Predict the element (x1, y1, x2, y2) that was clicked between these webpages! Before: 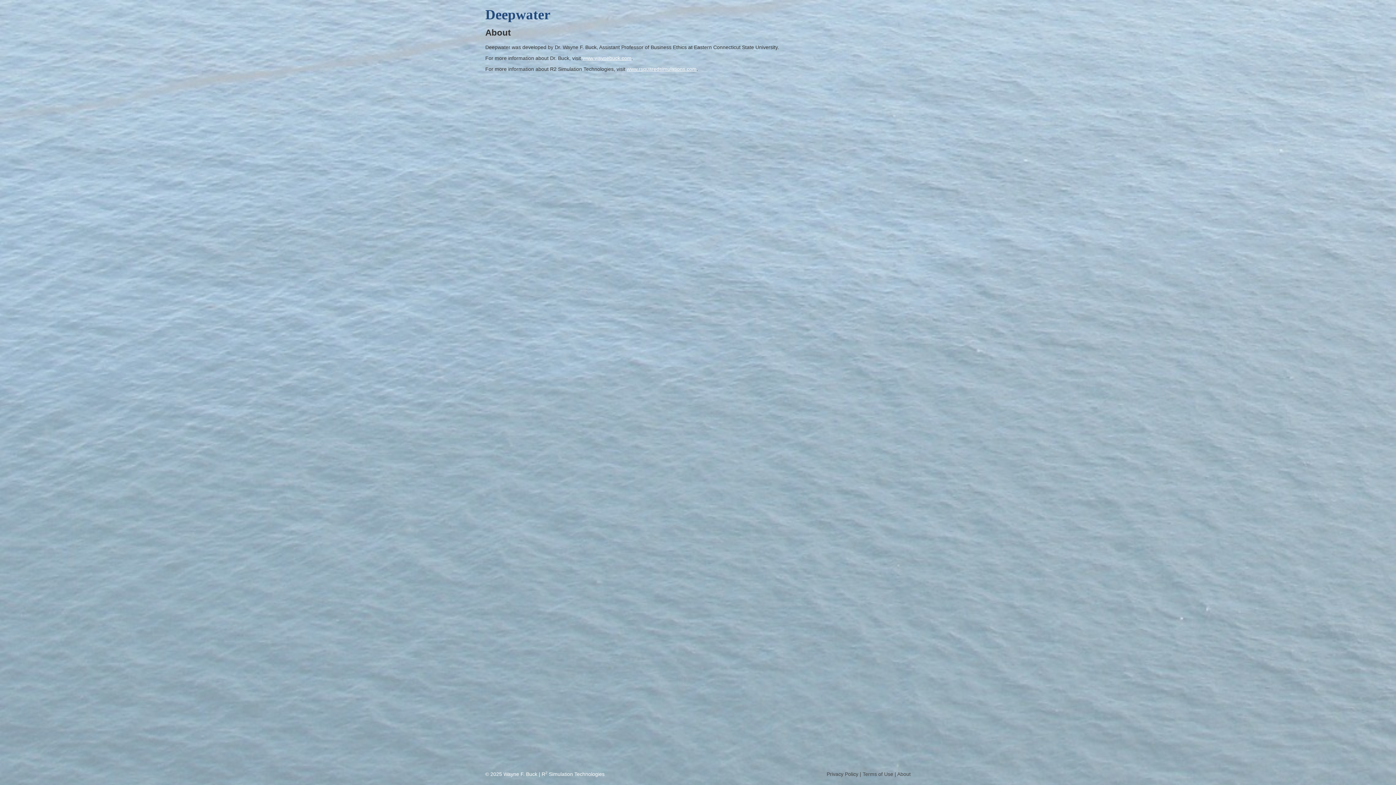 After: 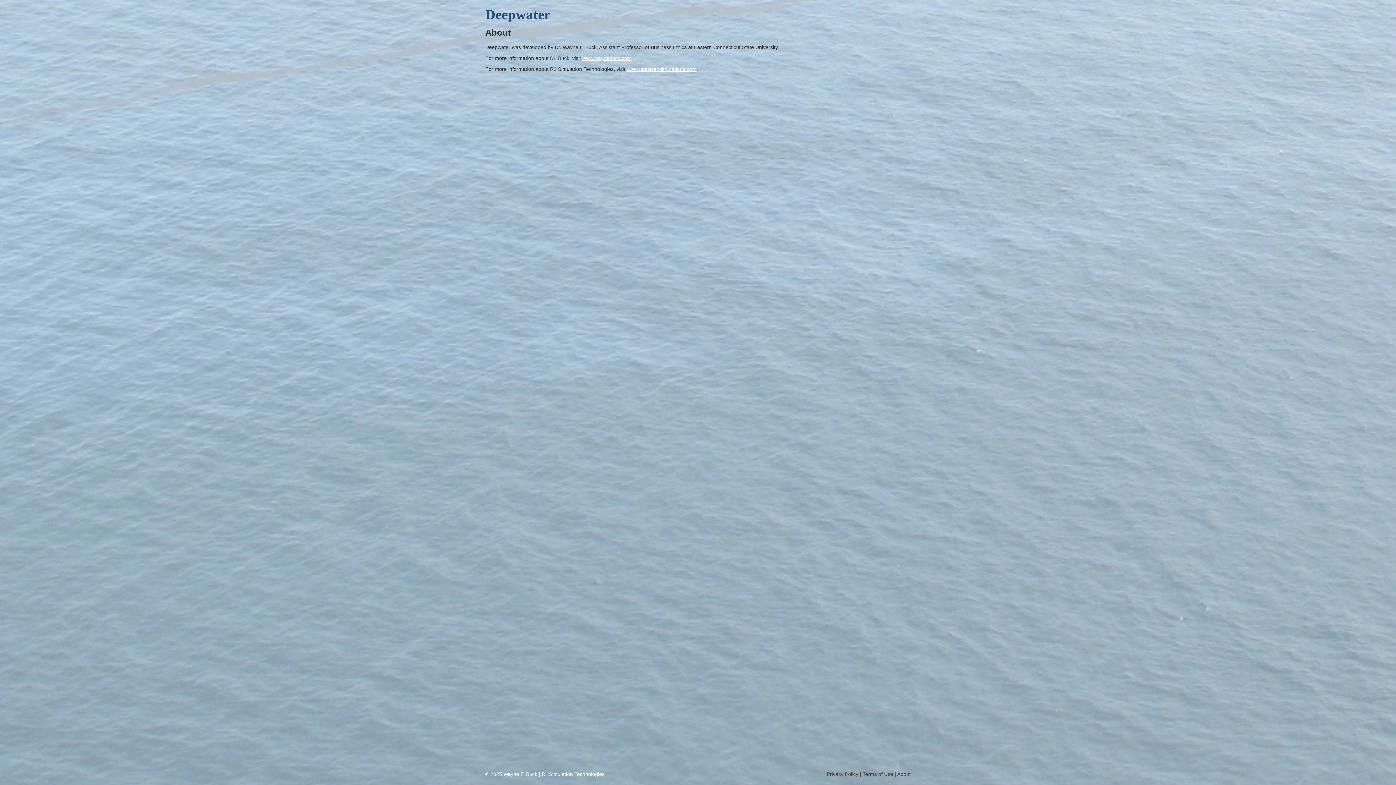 Action: label: About bbox: (897, 771, 910, 777)